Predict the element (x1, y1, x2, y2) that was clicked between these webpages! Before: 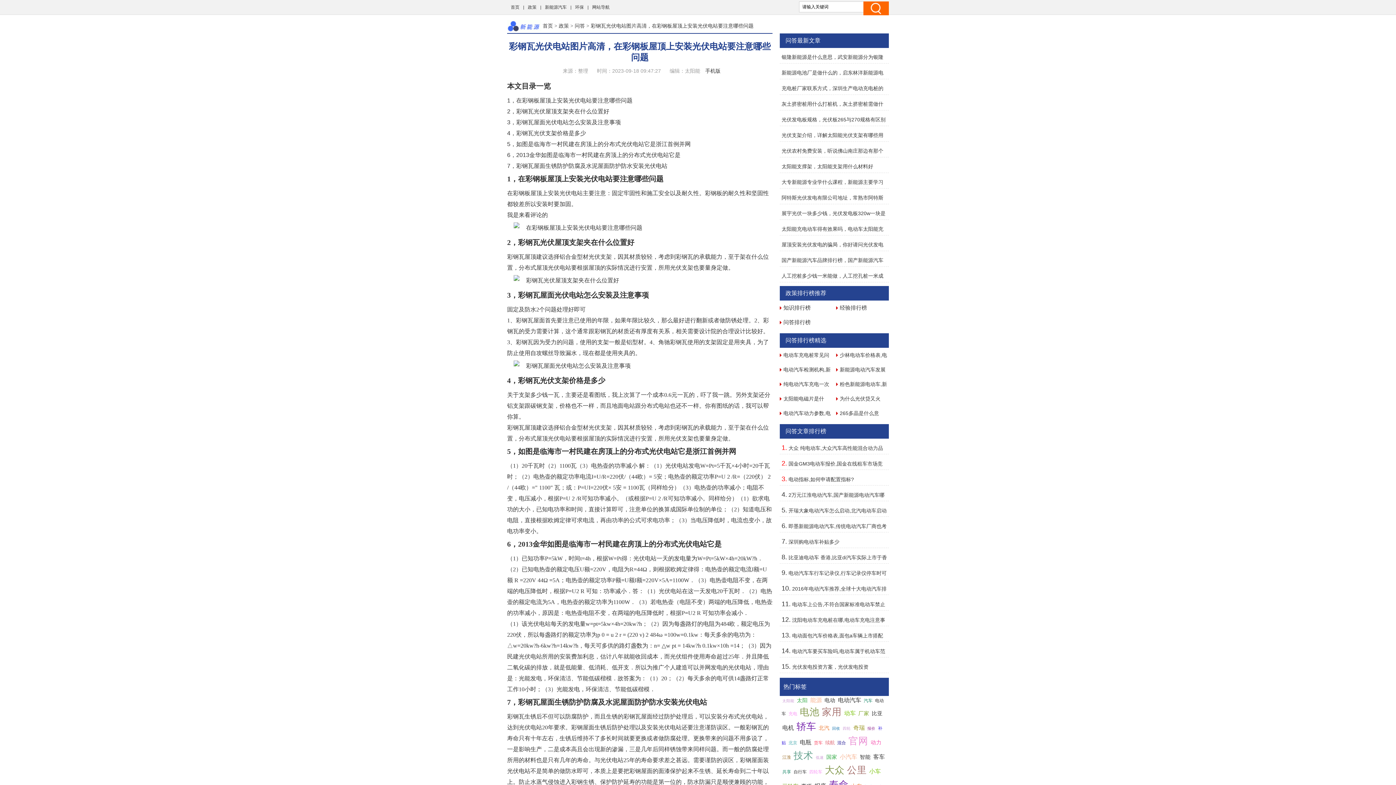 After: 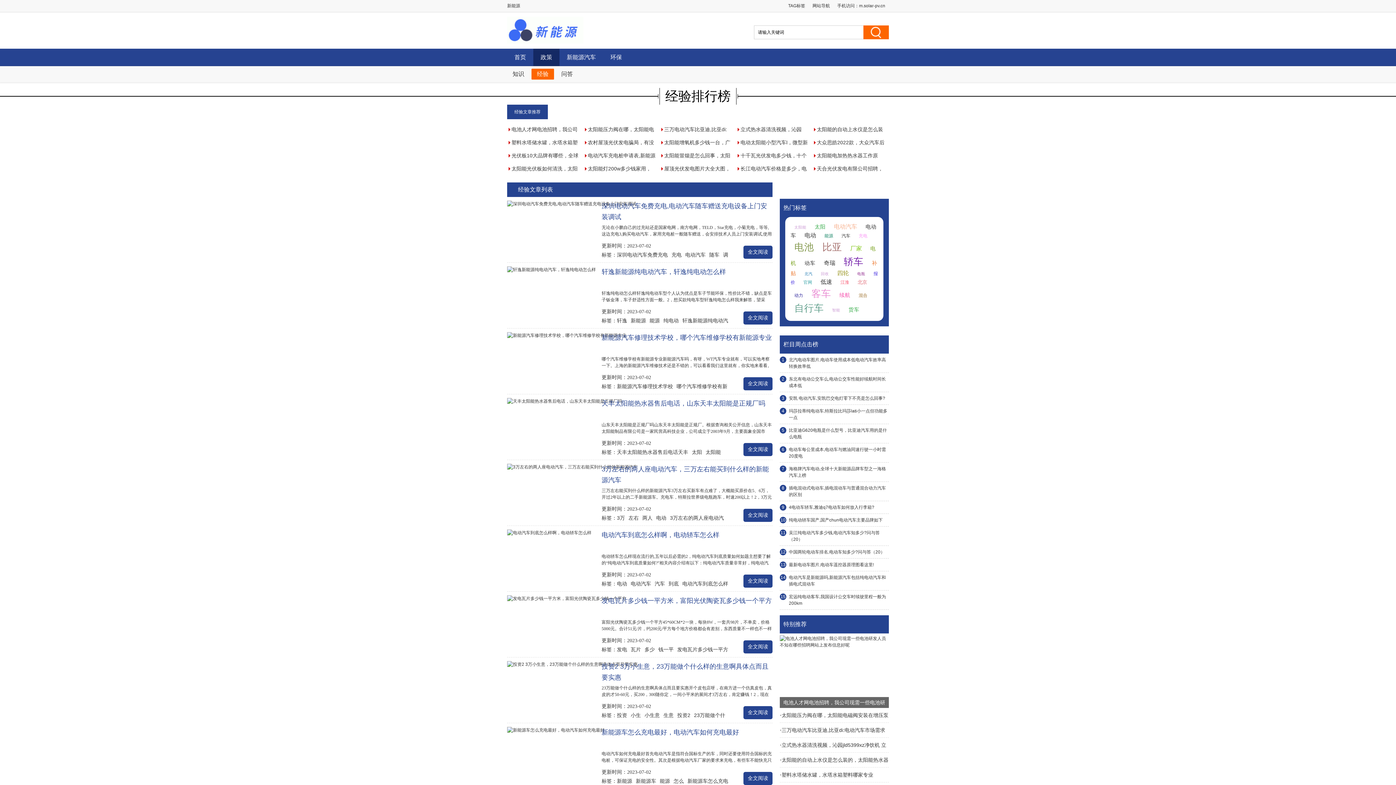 Action: label: 经验排行榜 bbox: (840, 304, 867, 310)